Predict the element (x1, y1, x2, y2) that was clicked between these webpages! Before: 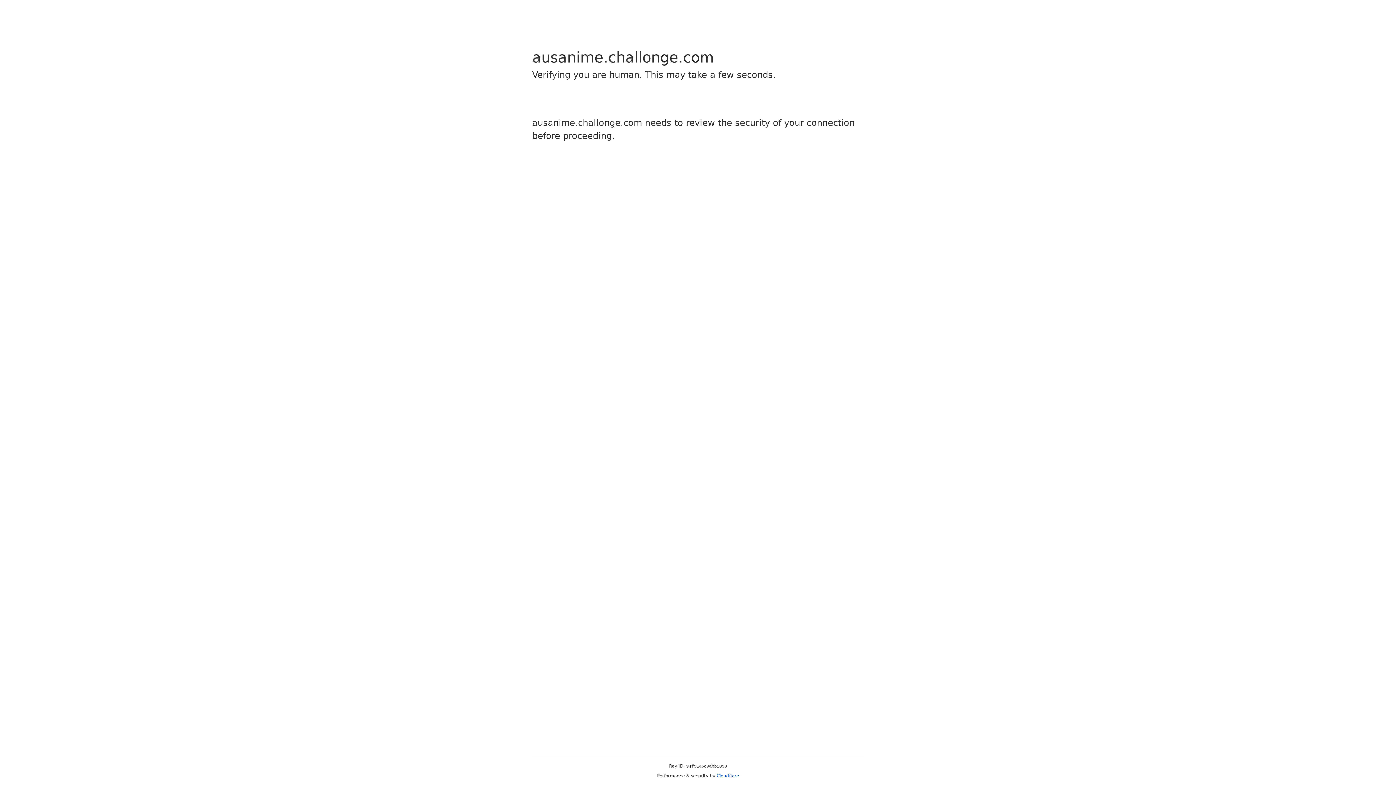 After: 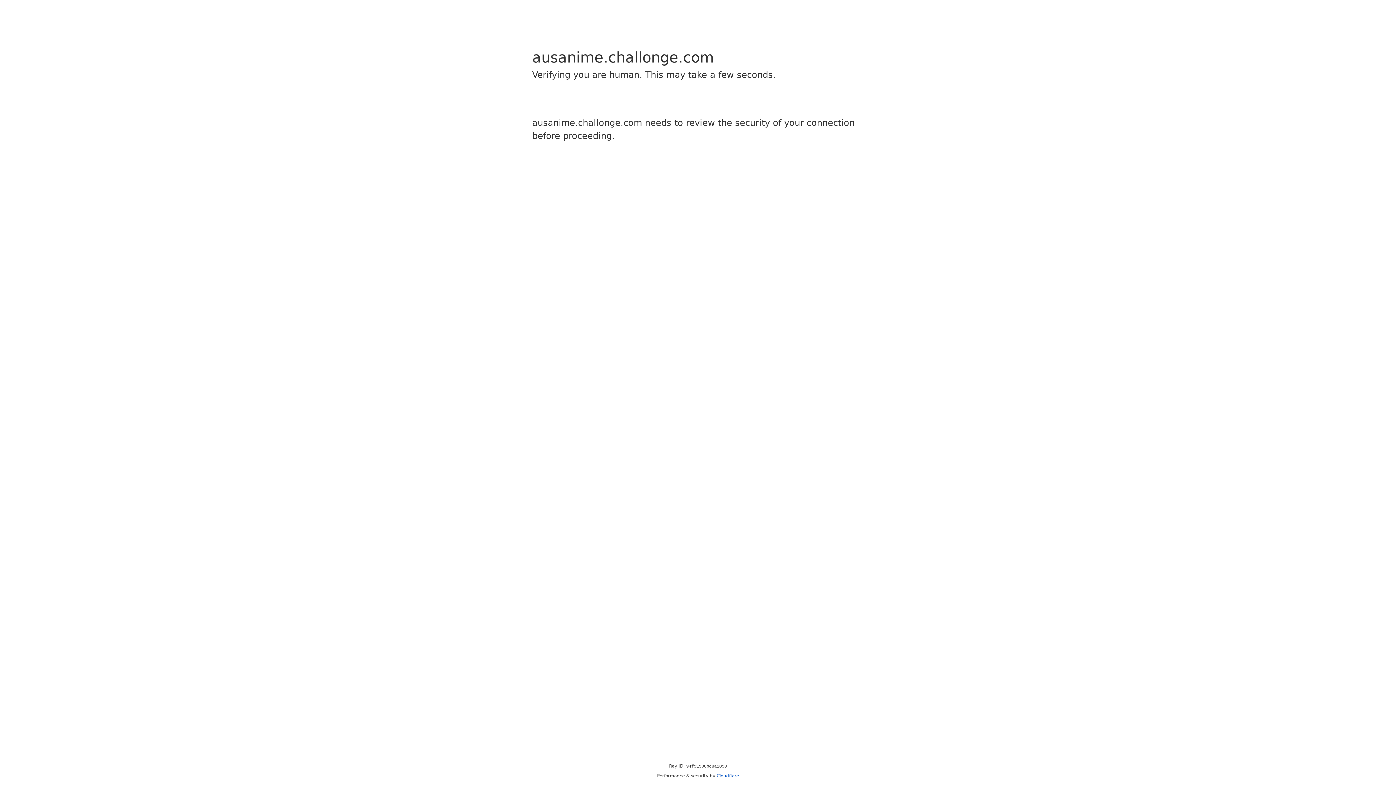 Action: label: Cloudflare bbox: (716, 773, 739, 778)